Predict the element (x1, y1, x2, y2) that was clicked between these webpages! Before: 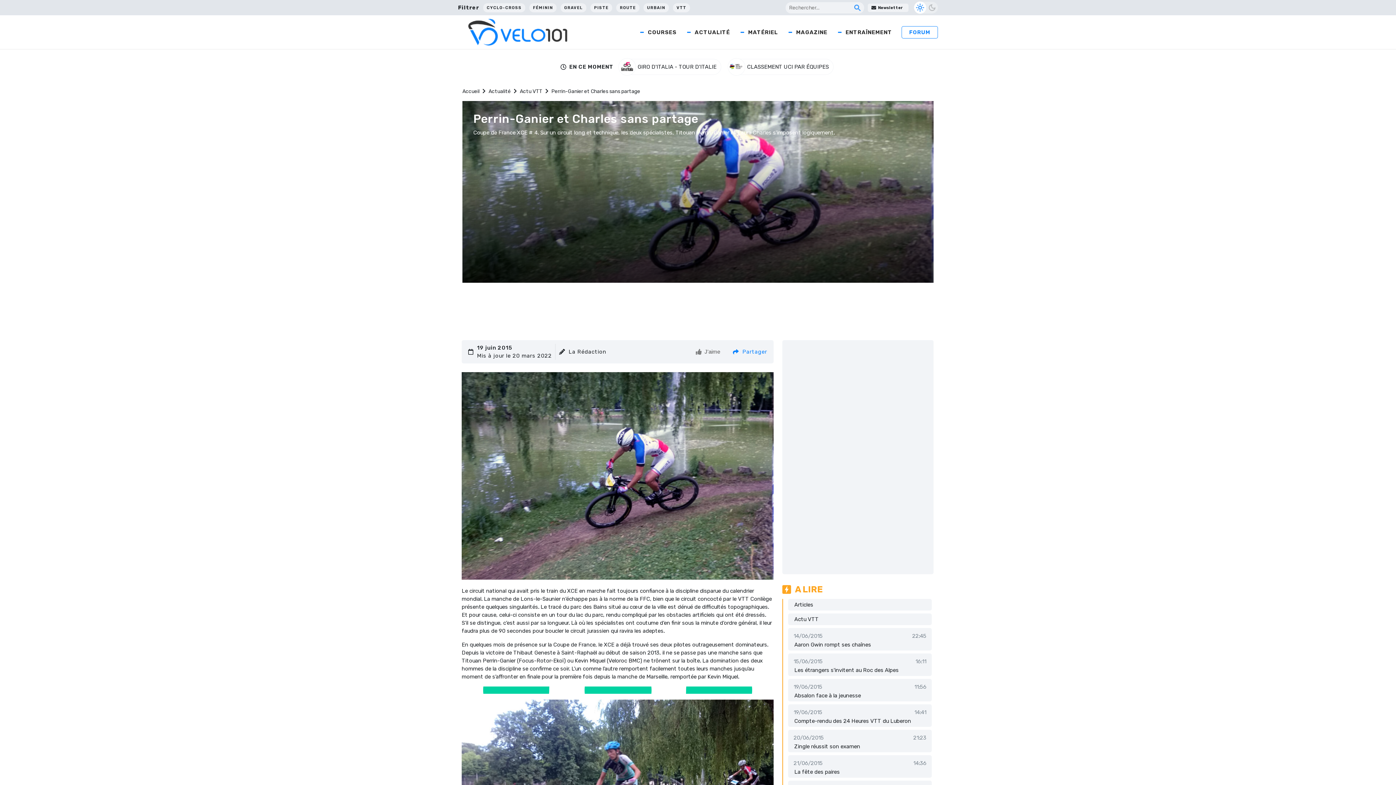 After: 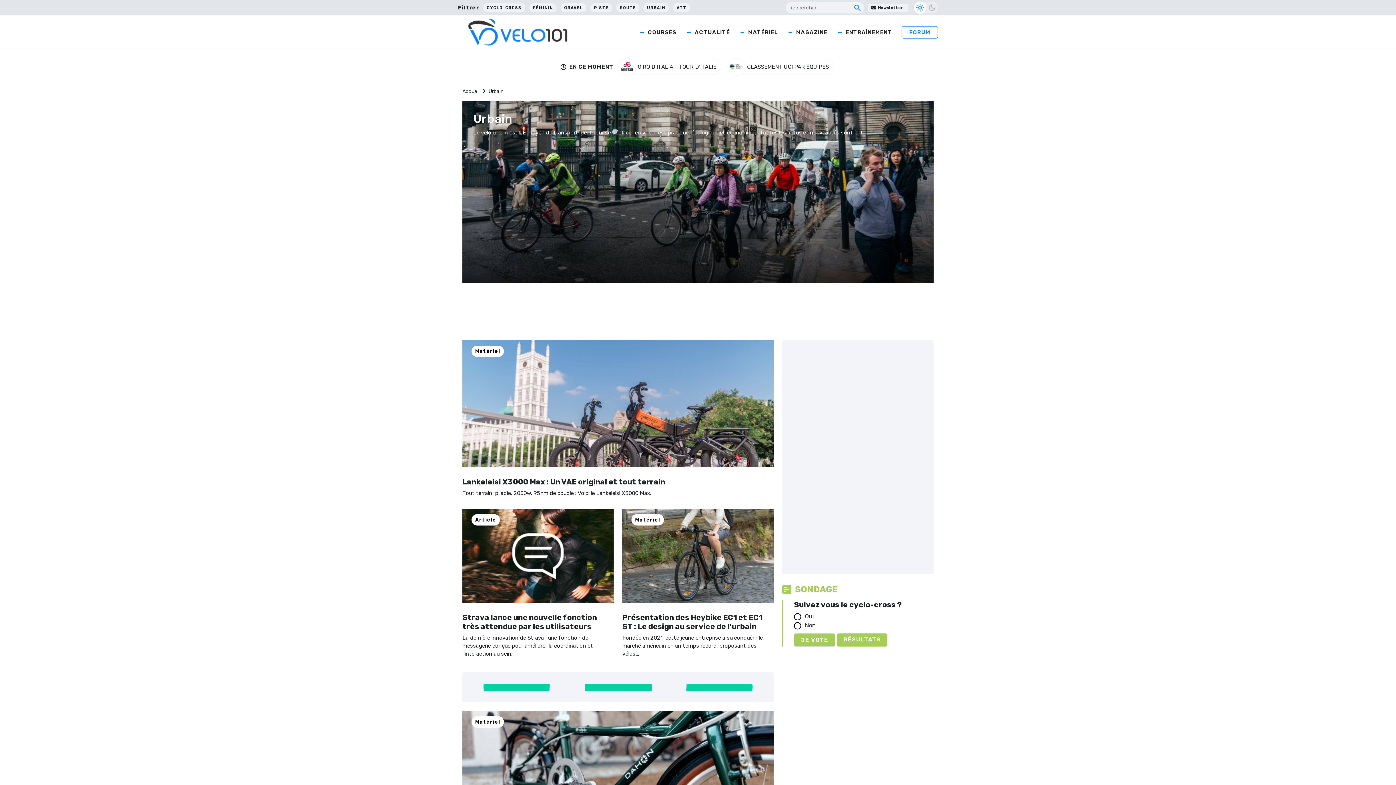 Action: label: URBAIN bbox: (643, 1, 669, 13)